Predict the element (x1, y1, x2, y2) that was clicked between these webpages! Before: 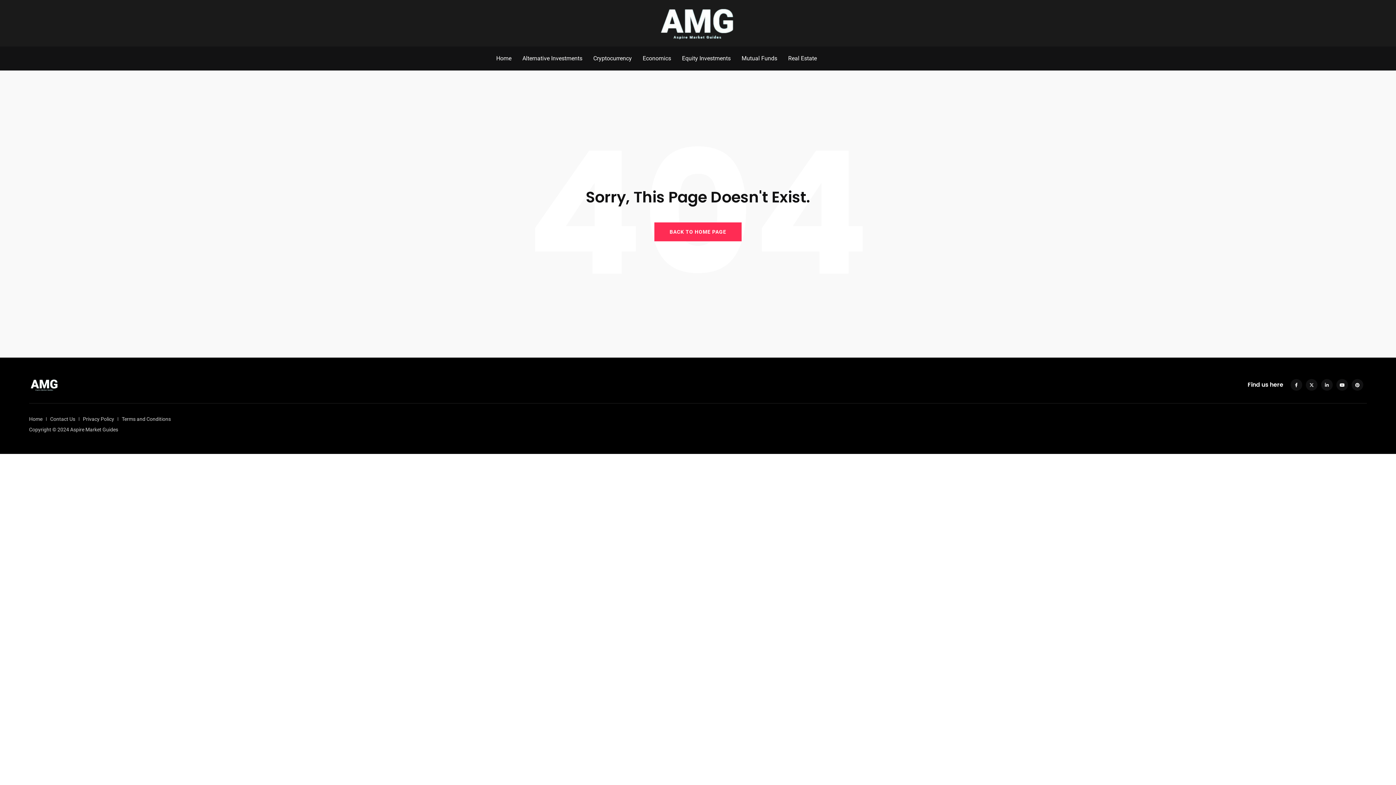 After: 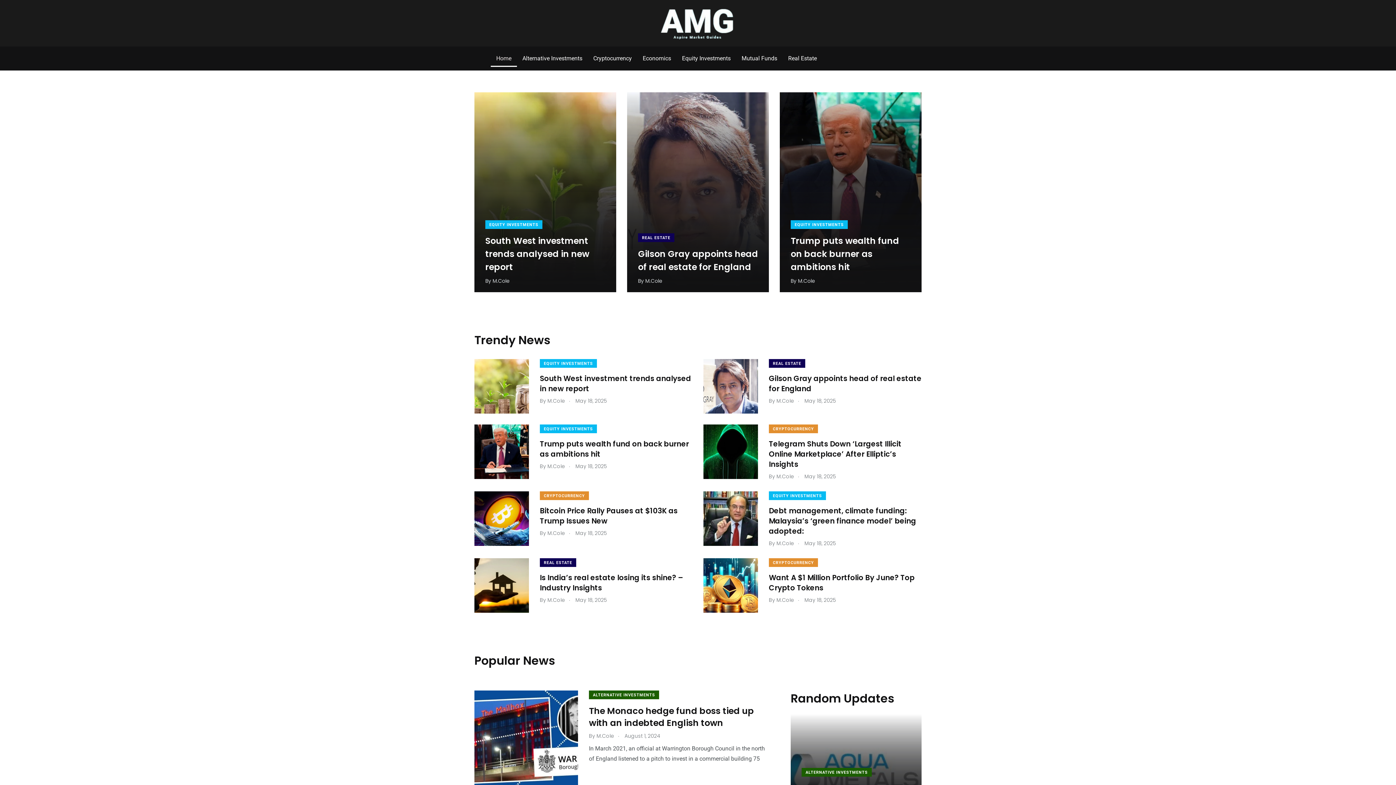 Action: label: Home bbox: (490, 50, 517, 66)